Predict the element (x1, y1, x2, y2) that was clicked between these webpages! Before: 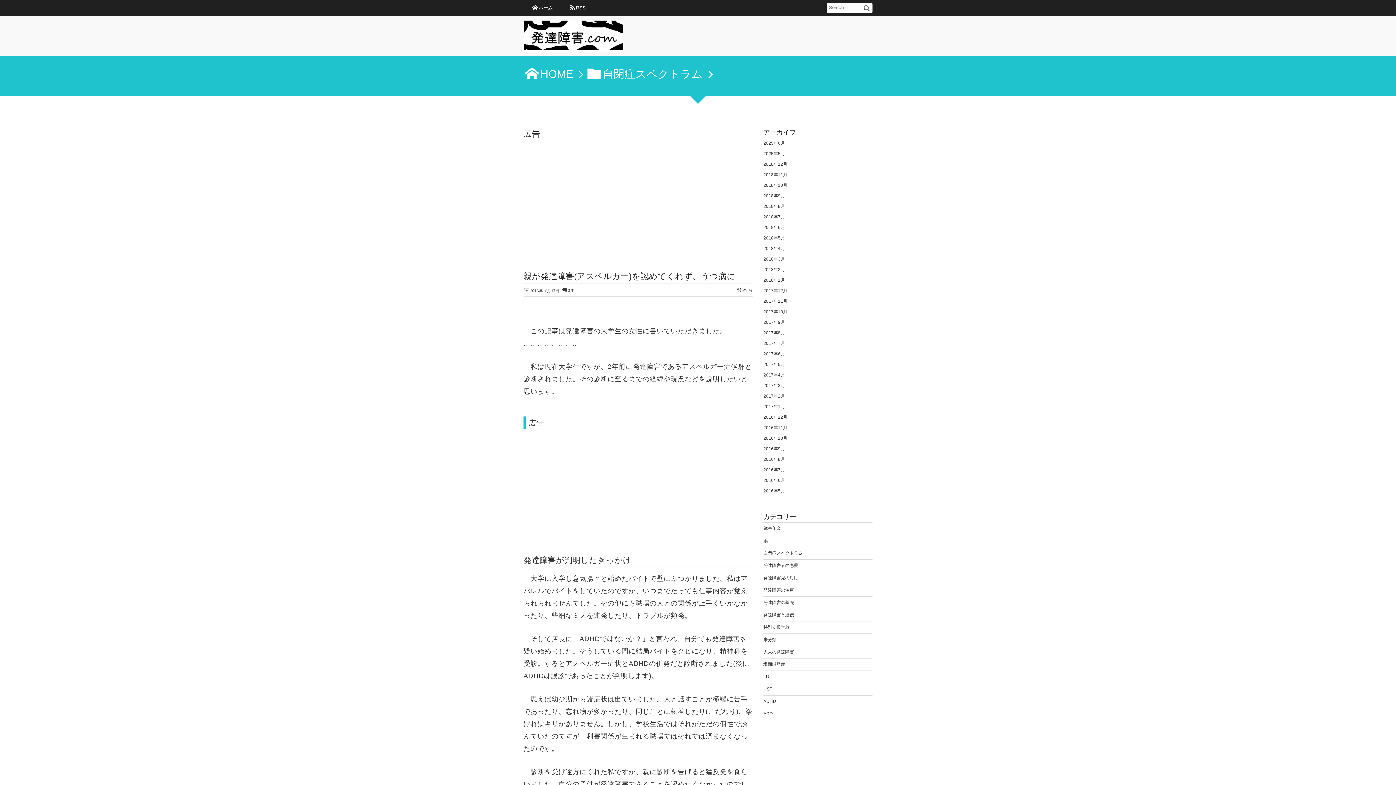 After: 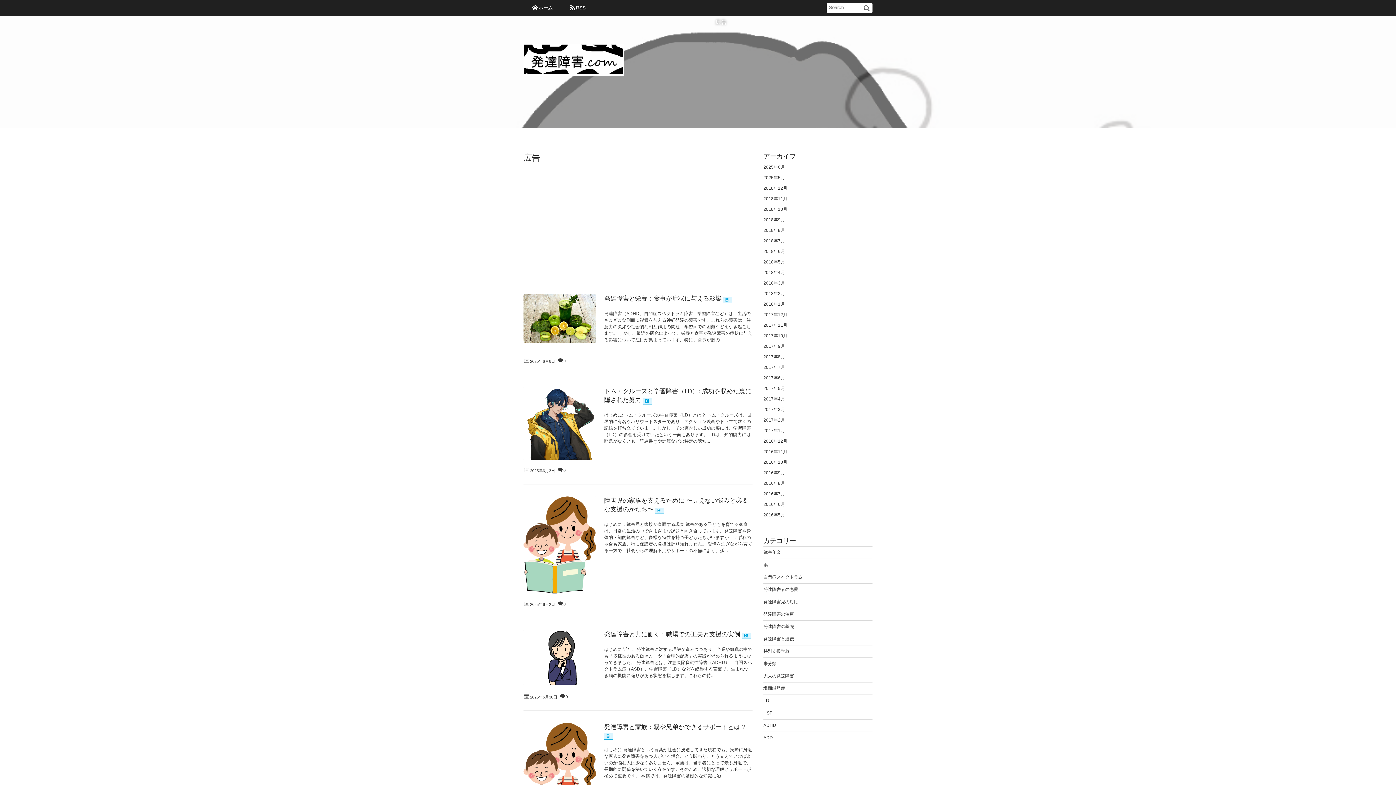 Action: label: ホーム bbox: (523, 0, 560, 16)